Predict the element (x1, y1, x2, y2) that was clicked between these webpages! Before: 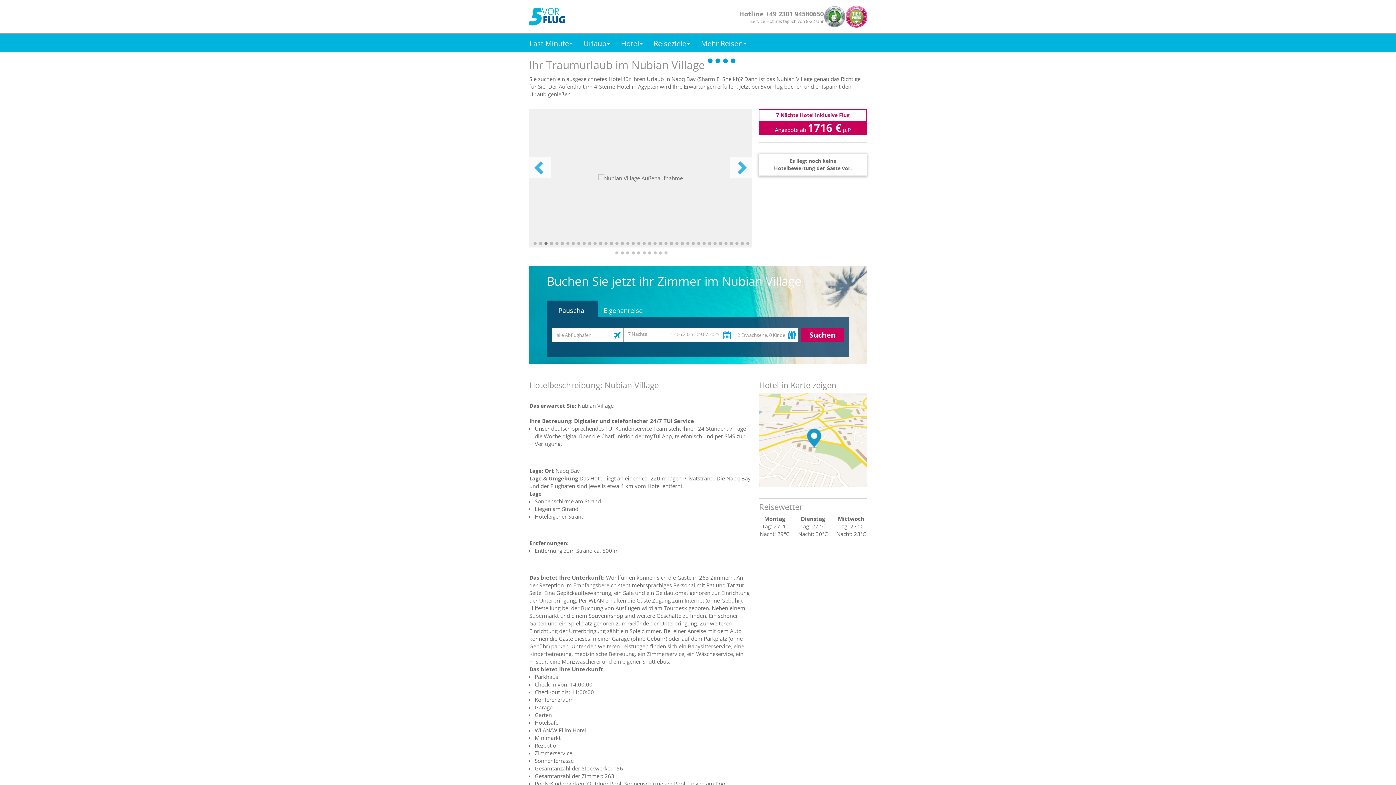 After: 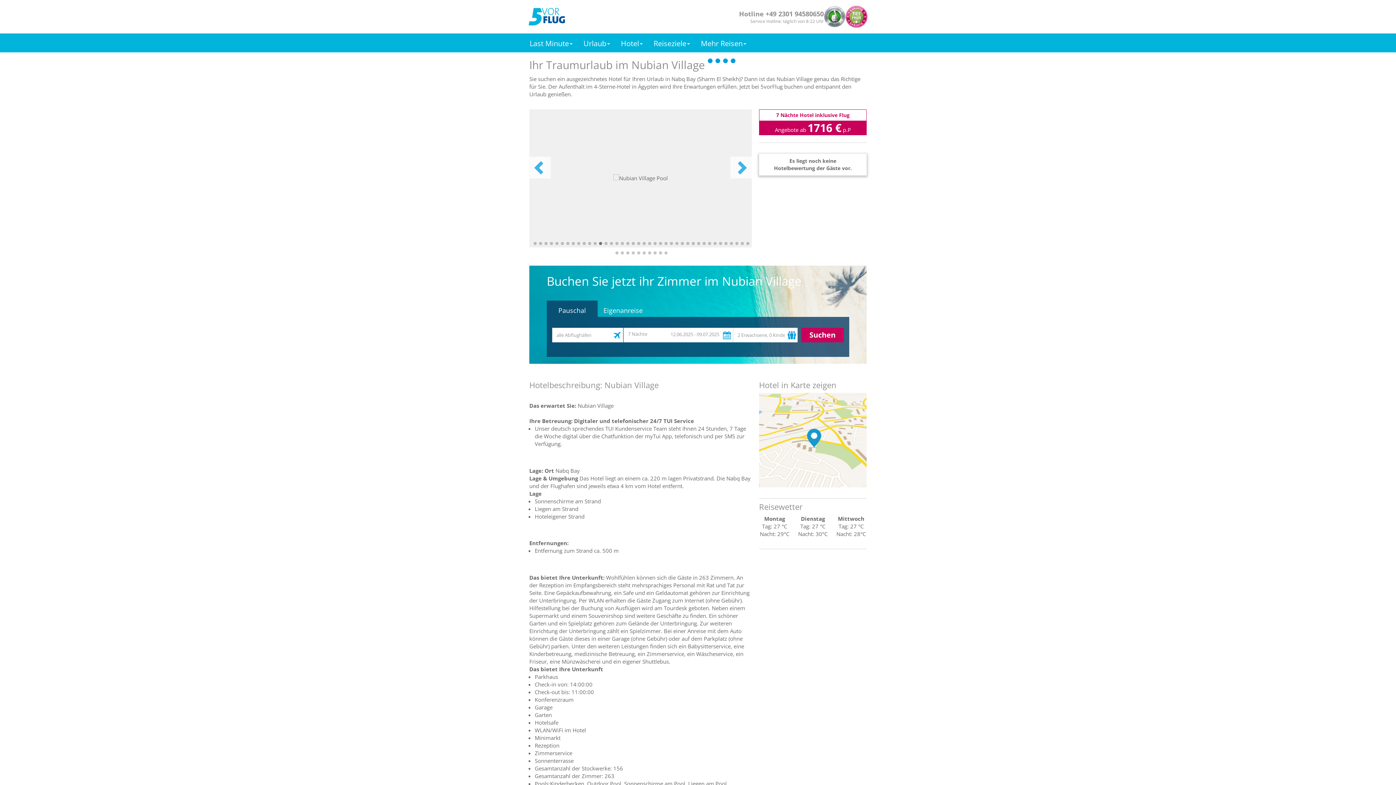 Action: bbox: (597, 240, 604, 247) label: 13 of 50